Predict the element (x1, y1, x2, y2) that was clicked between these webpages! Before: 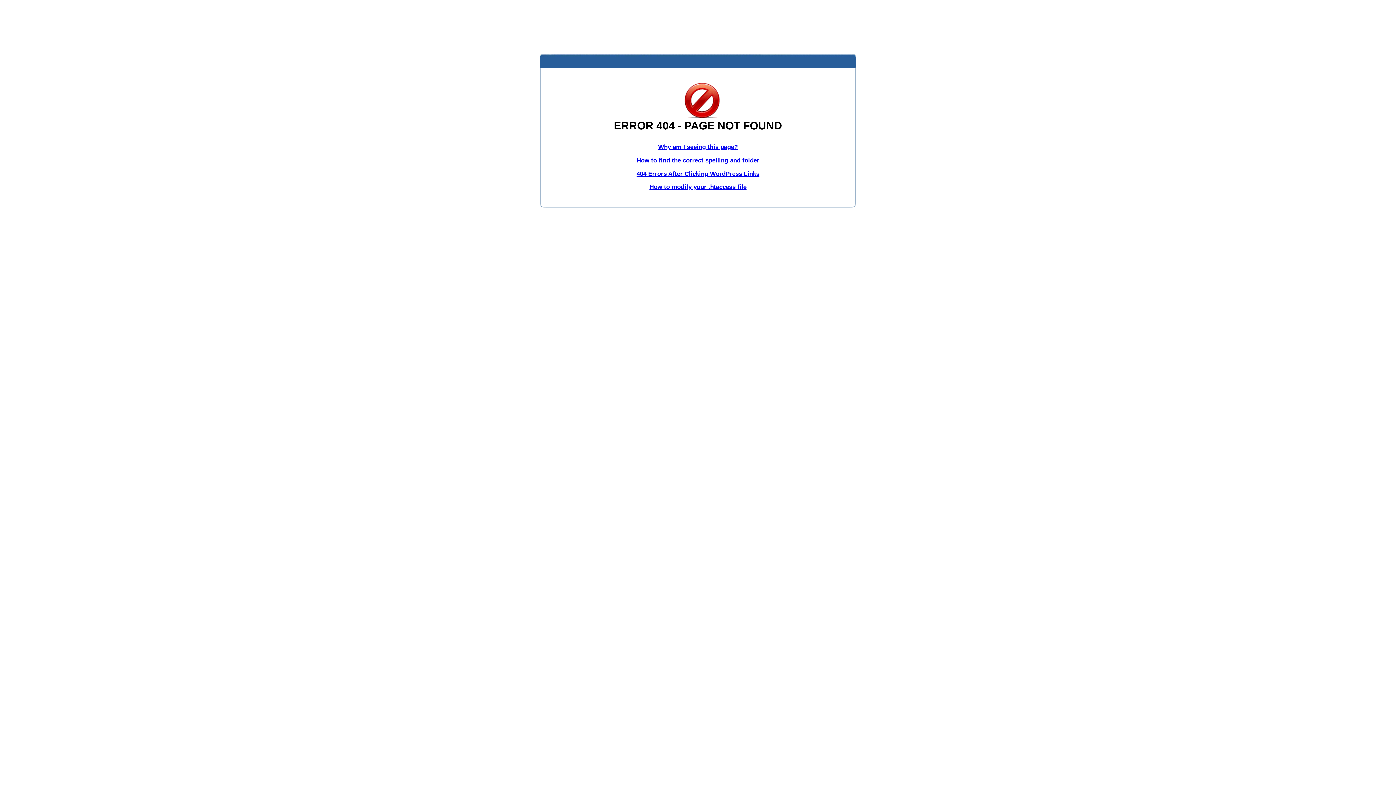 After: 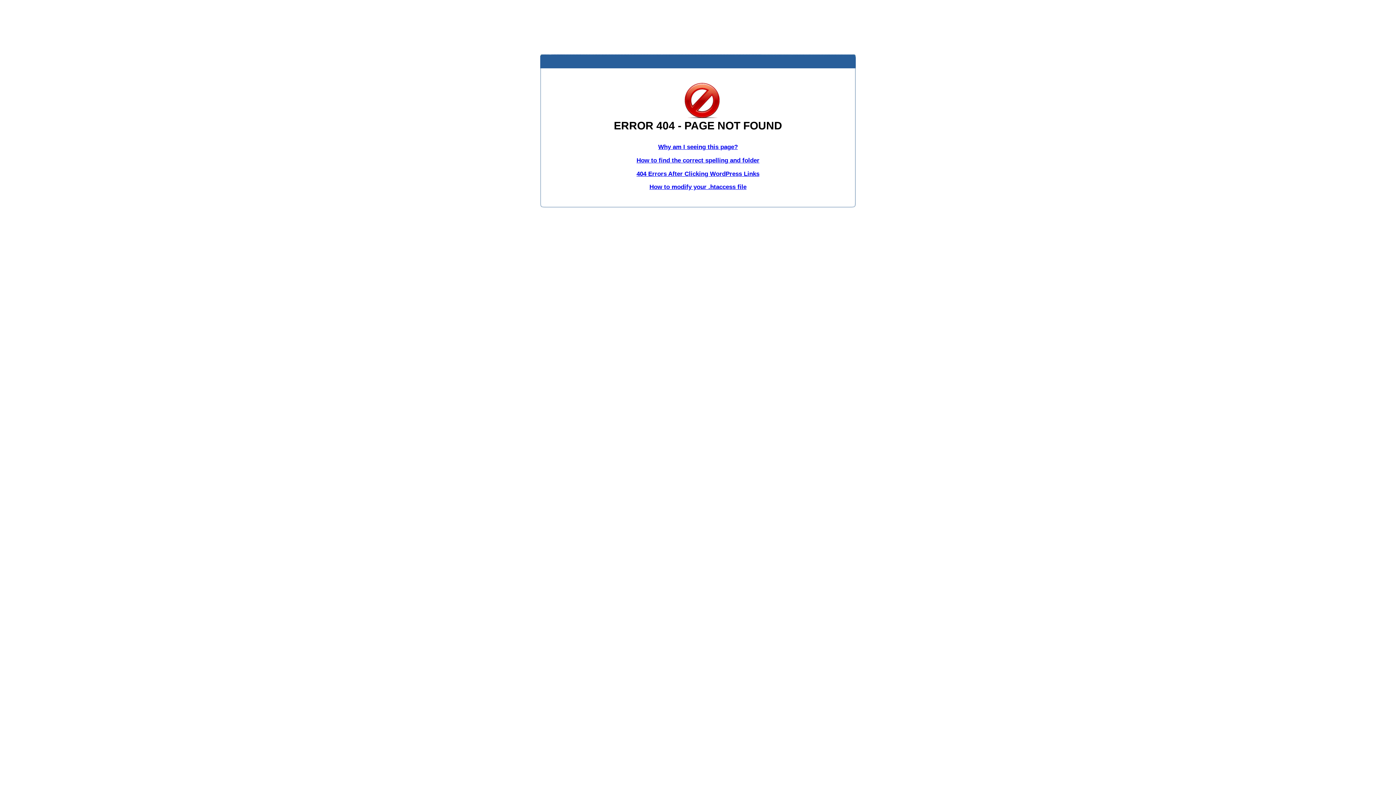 Action: bbox: (649, 183, 746, 190) label: How to modify your .htaccess file